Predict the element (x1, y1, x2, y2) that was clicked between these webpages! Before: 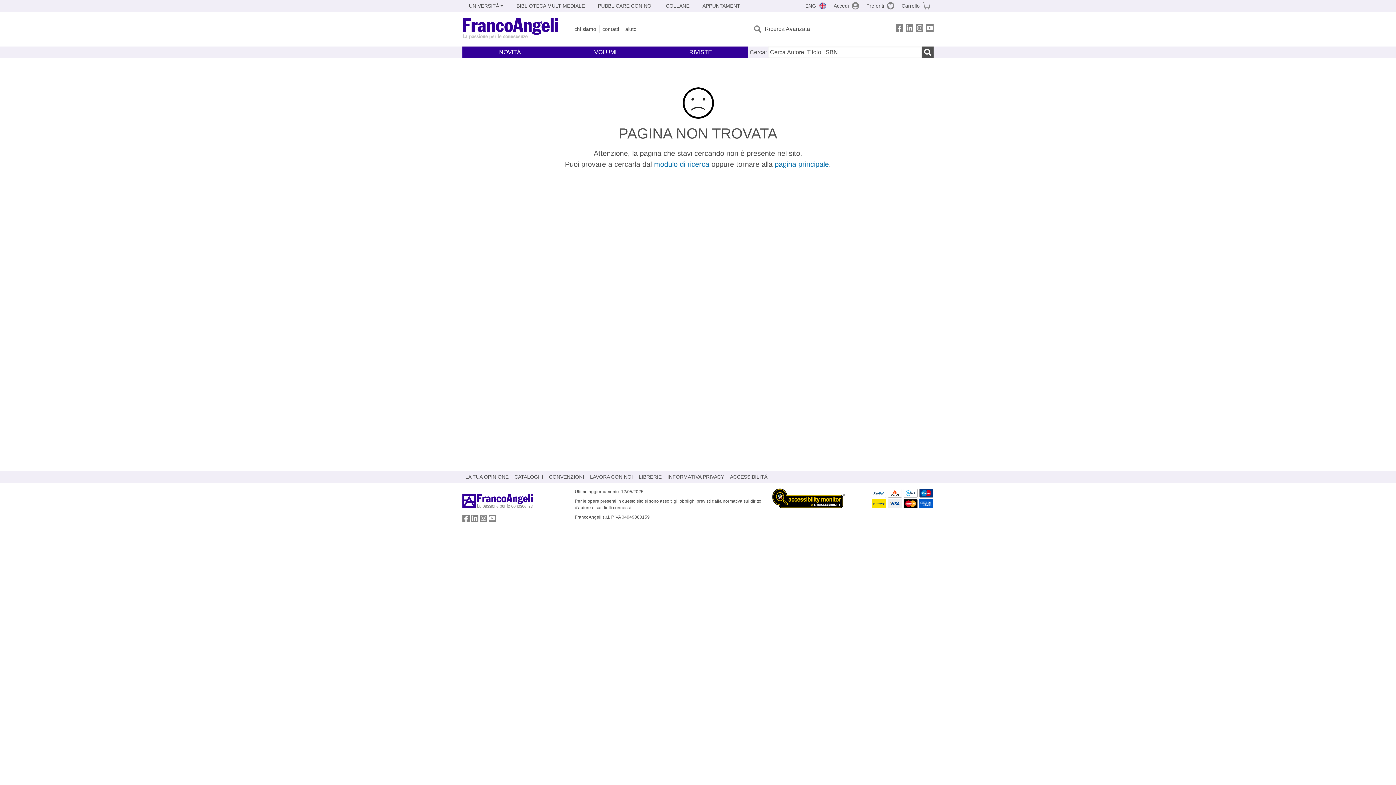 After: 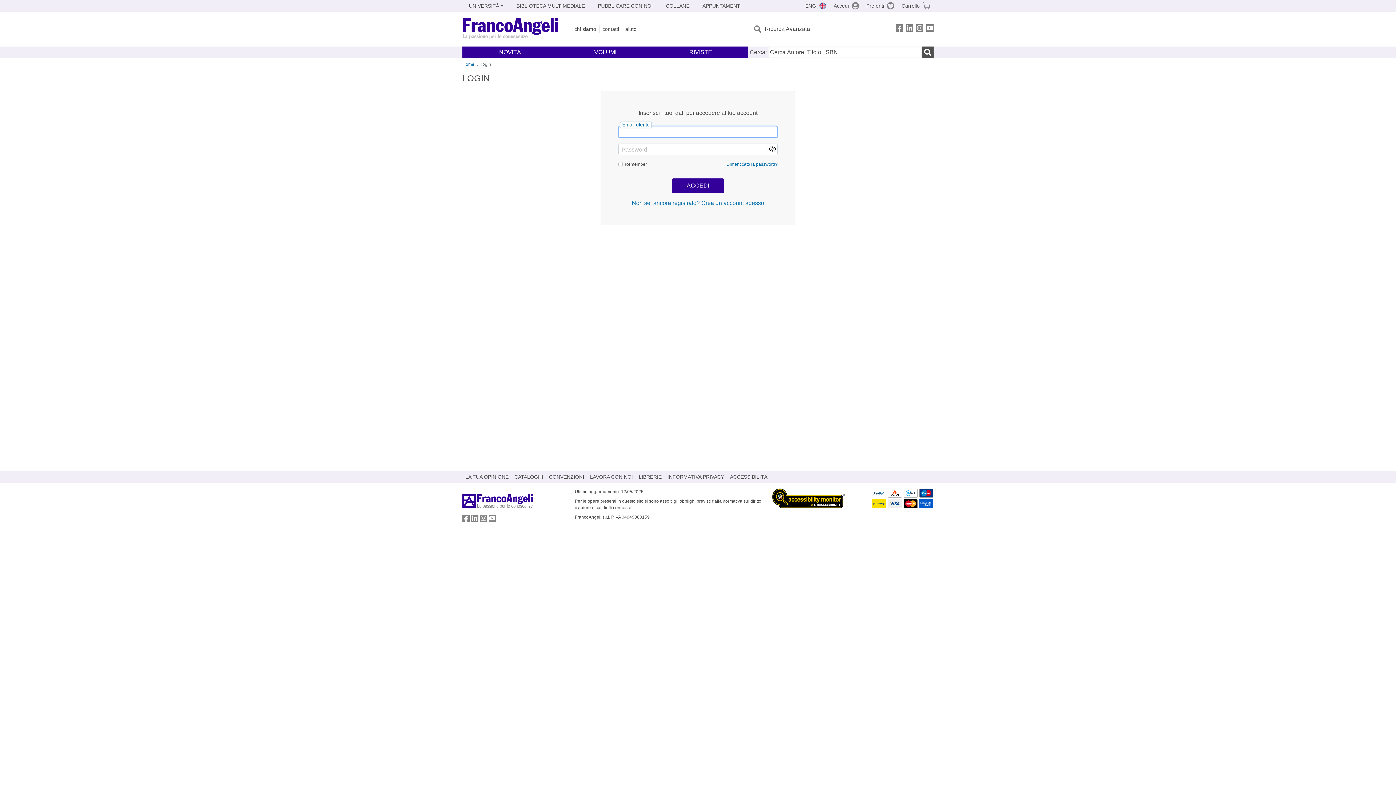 Action: bbox: (830, 0, 862, 11) label: Accedi